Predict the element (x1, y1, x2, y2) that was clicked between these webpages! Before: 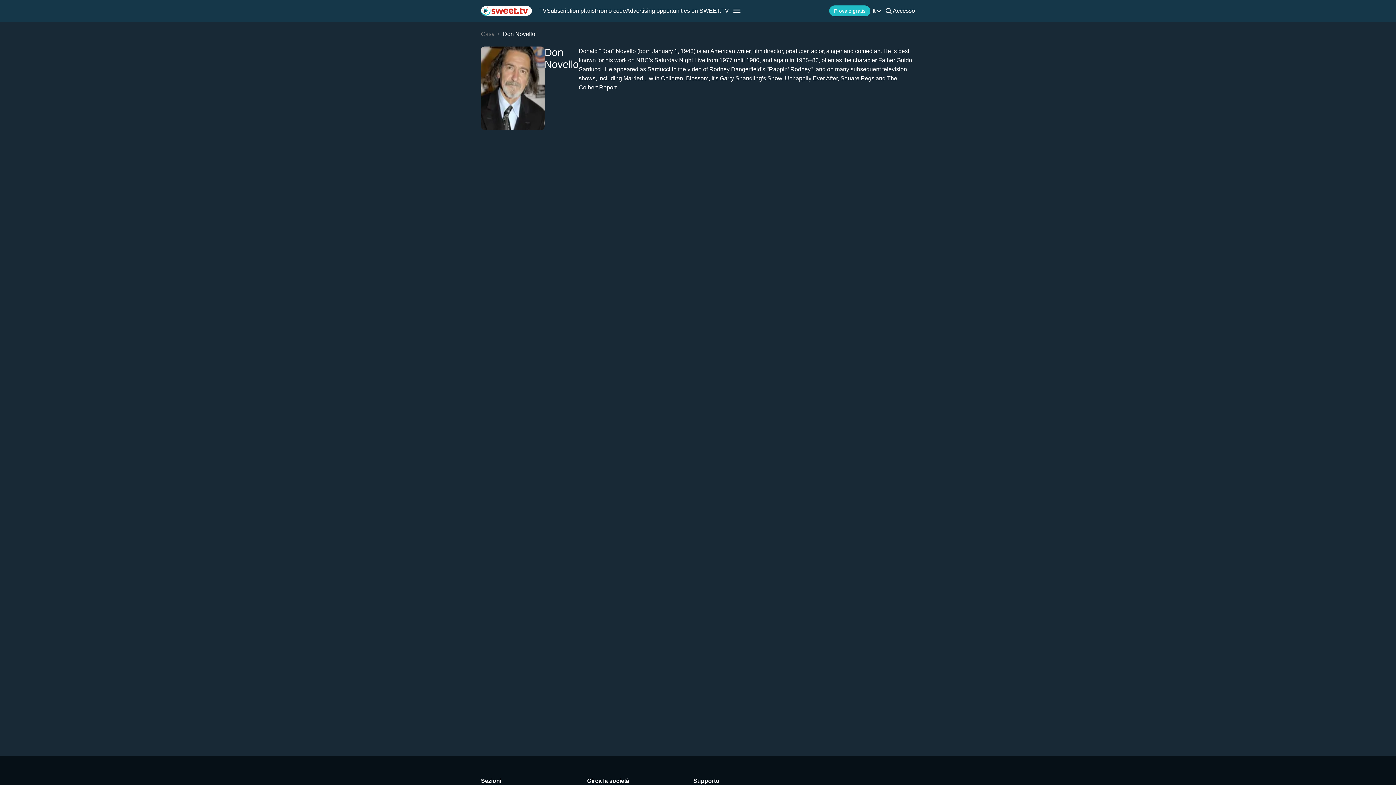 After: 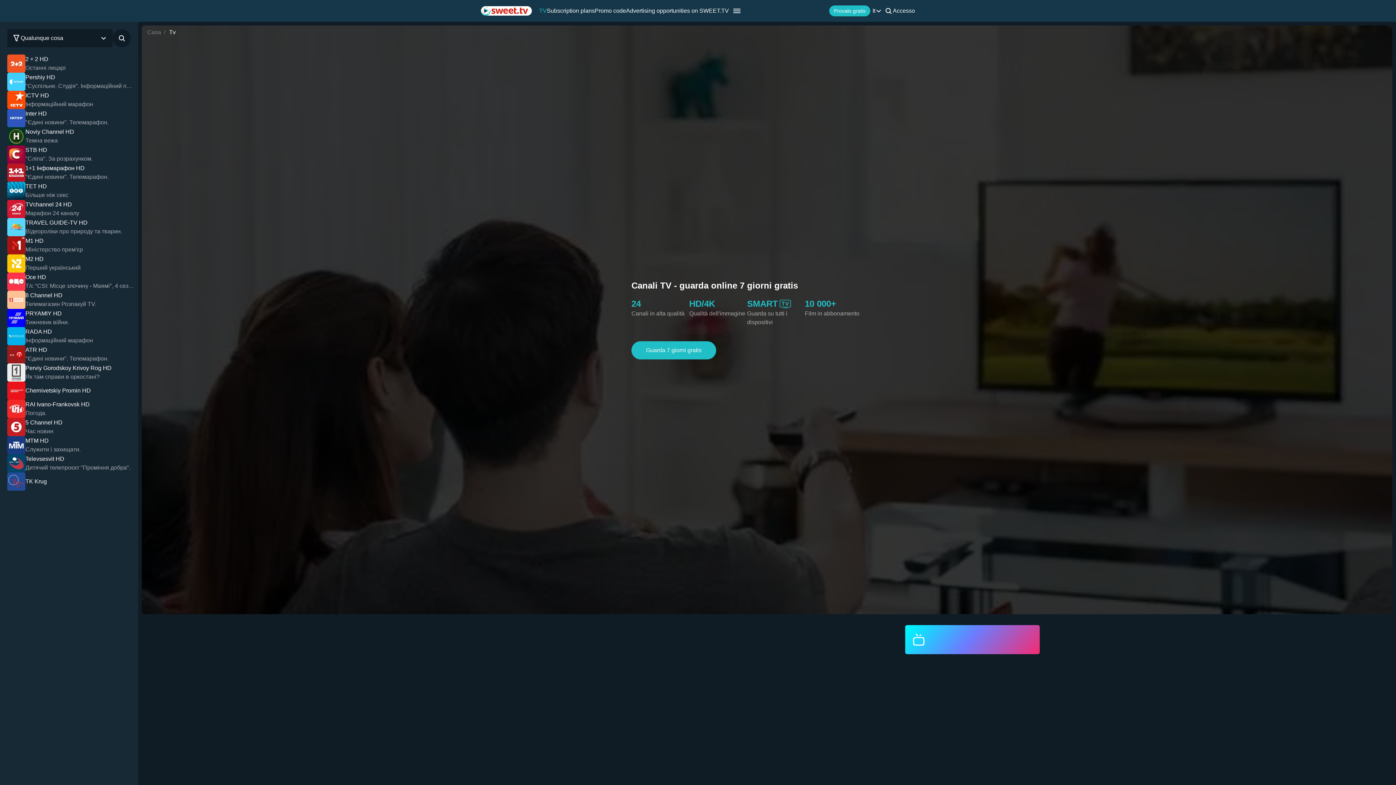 Action: label: TV bbox: (539, 7, 546, 14)